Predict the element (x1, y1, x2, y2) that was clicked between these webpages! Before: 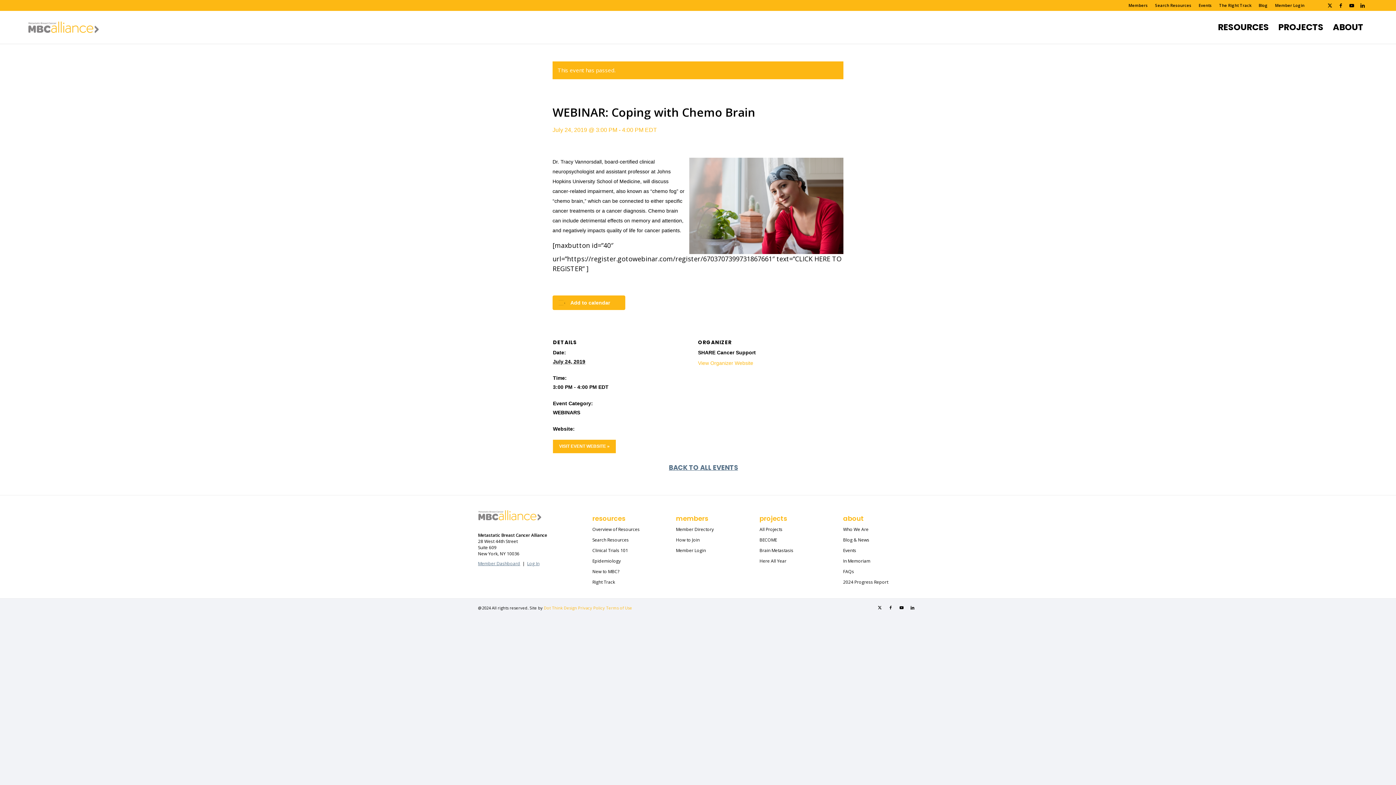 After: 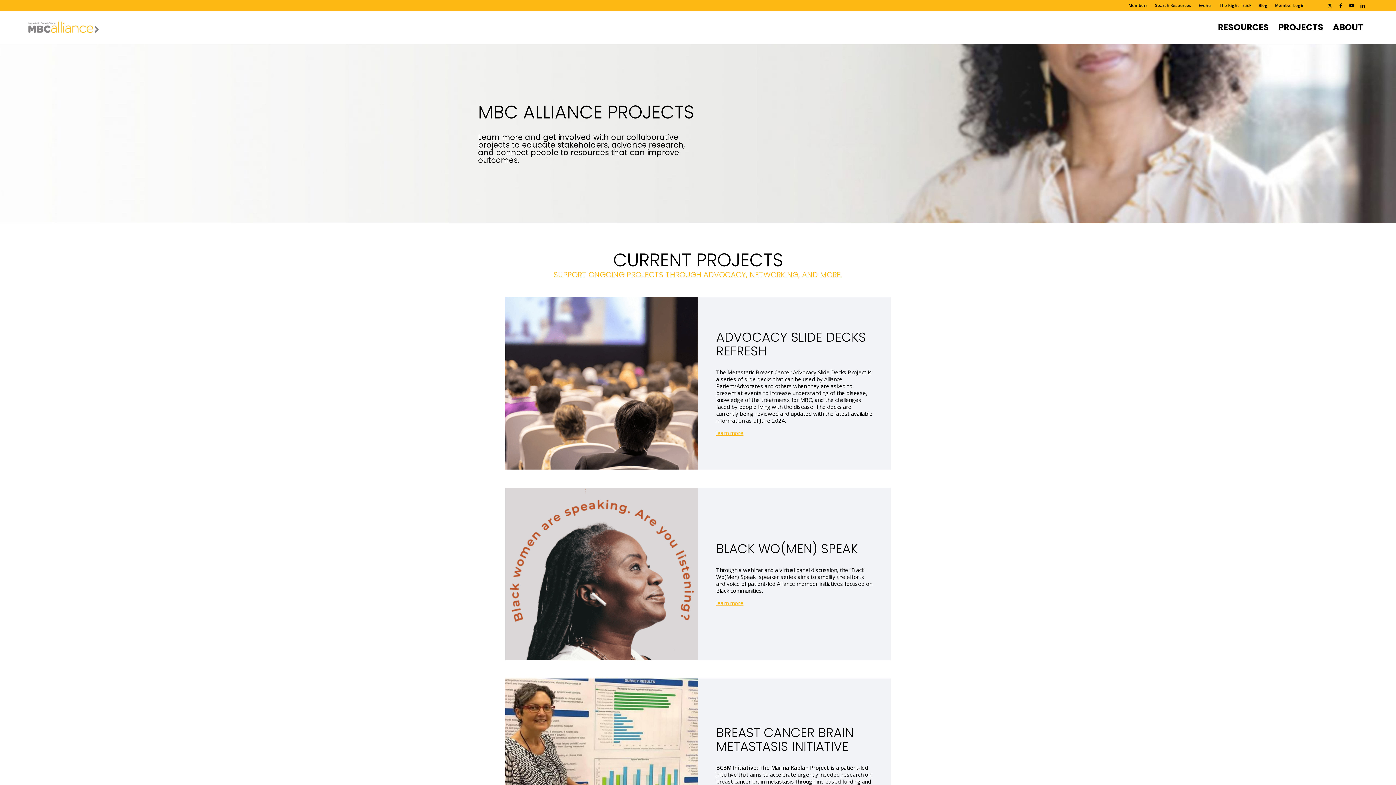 Action: label: All Projects bbox: (759, 524, 816, 535)